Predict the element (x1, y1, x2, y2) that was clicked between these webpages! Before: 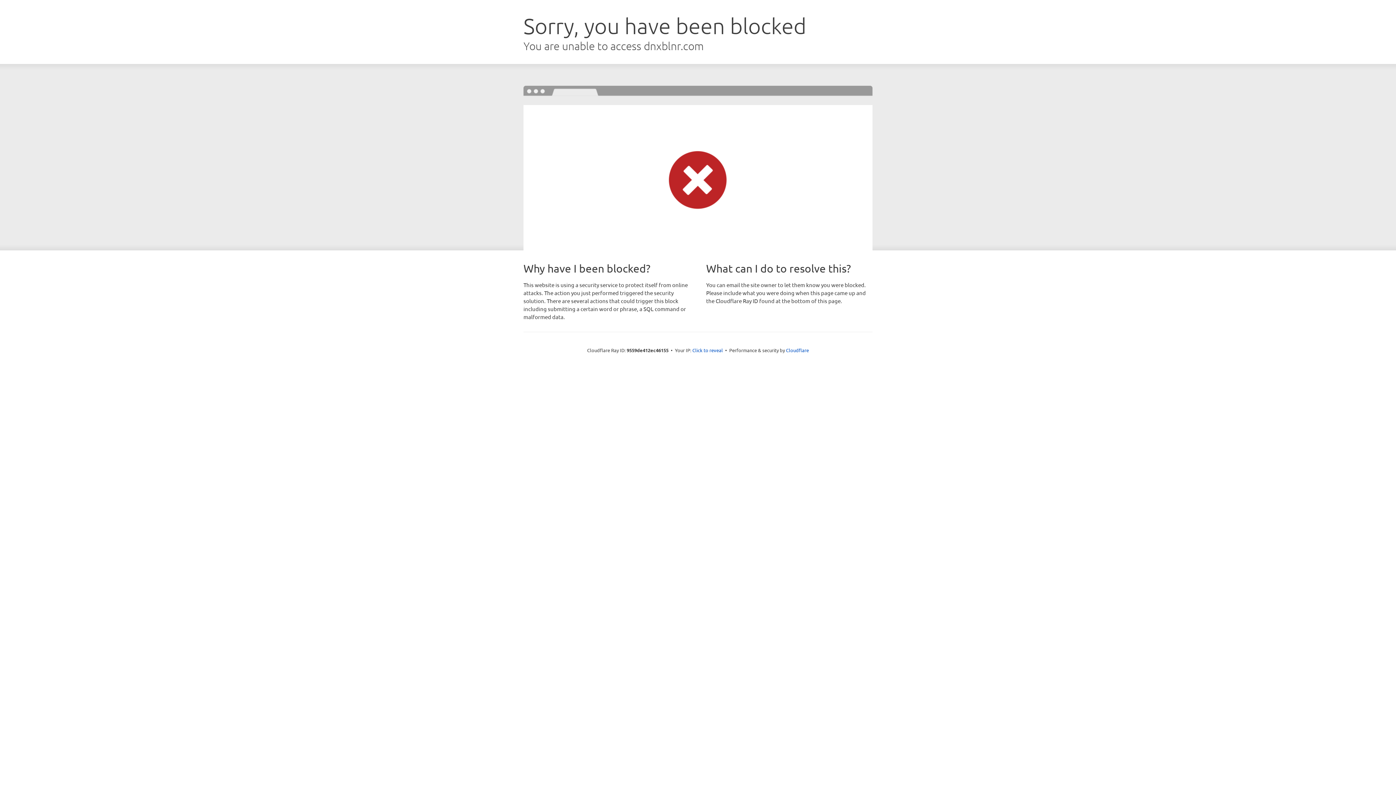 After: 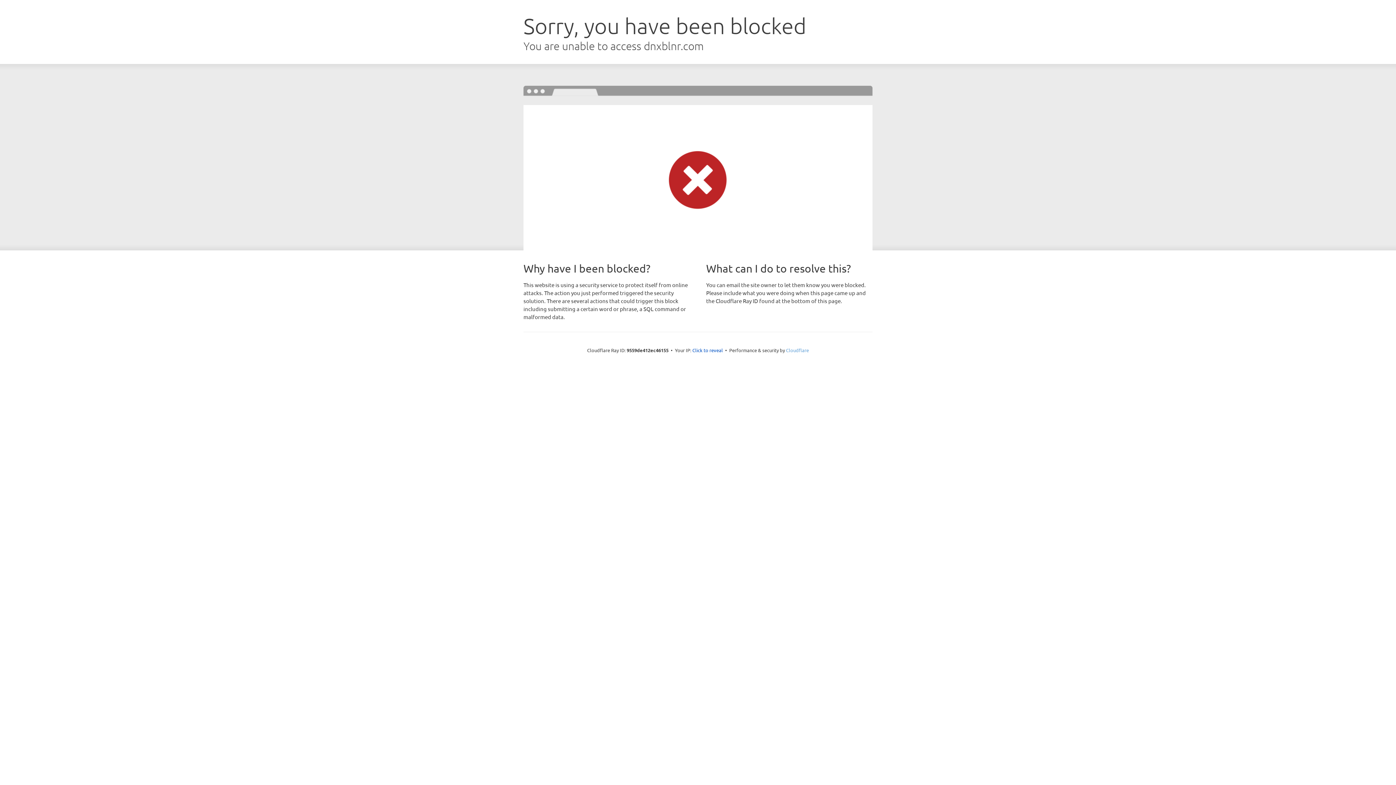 Action: bbox: (786, 347, 809, 353) label: Cloudflare